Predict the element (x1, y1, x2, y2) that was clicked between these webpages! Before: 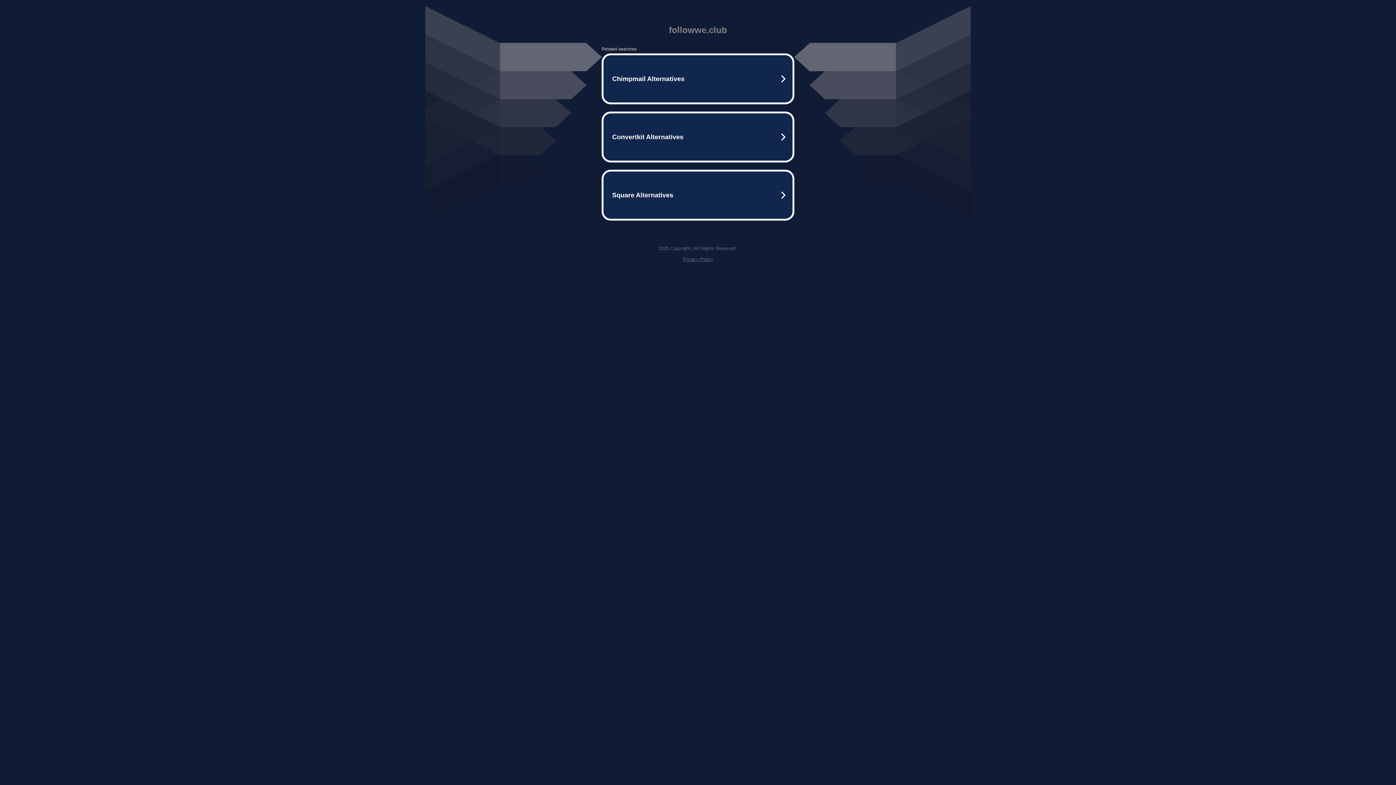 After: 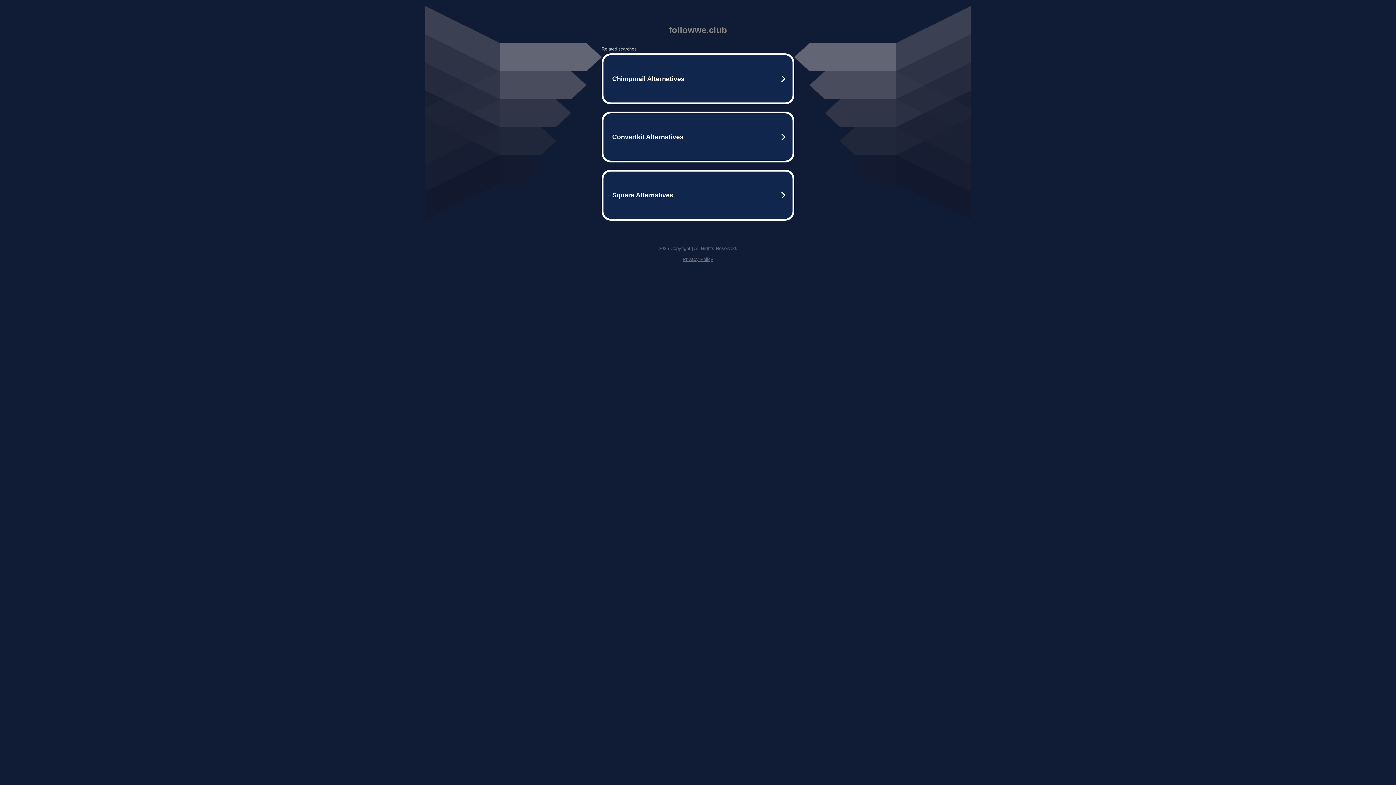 Action: label: Privacy Policy bbox: (682, 256, 713, 262)